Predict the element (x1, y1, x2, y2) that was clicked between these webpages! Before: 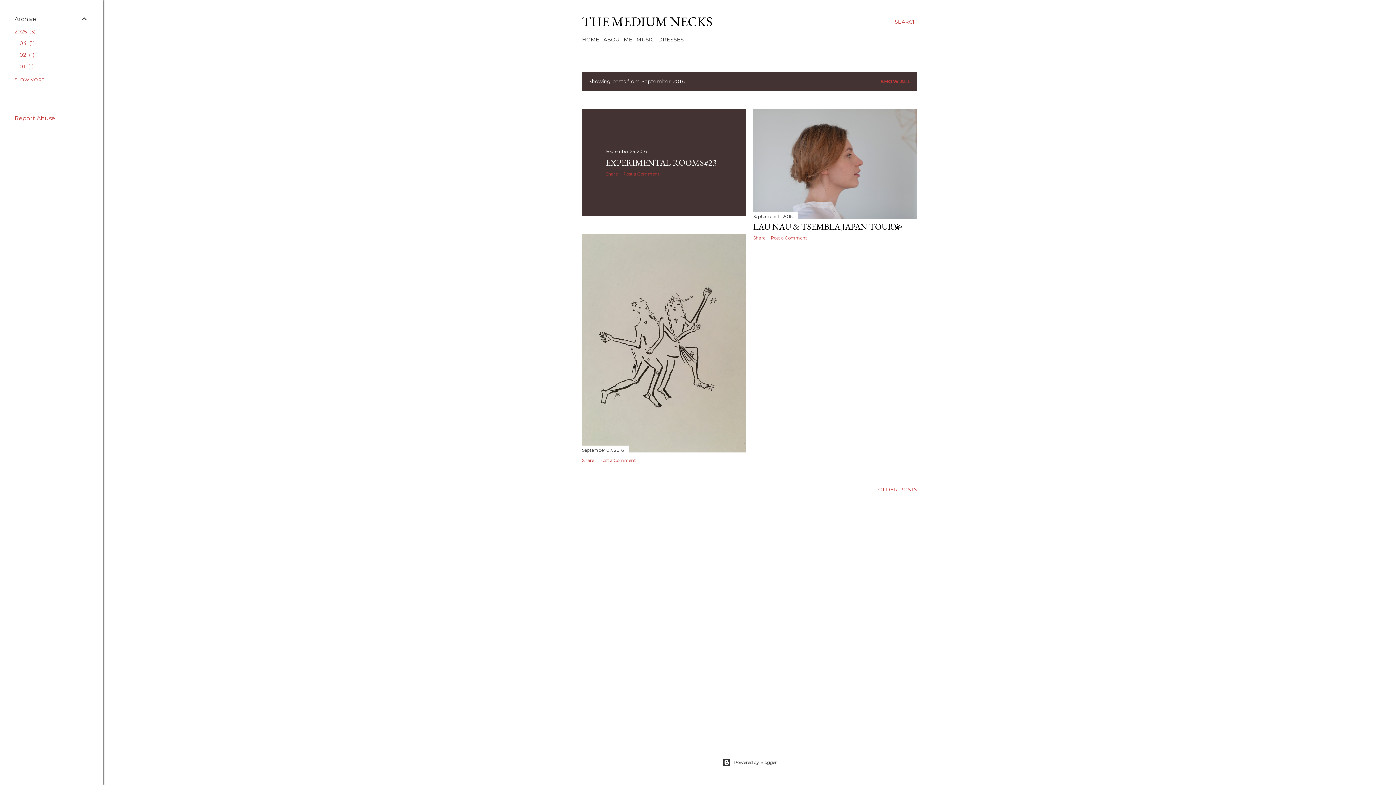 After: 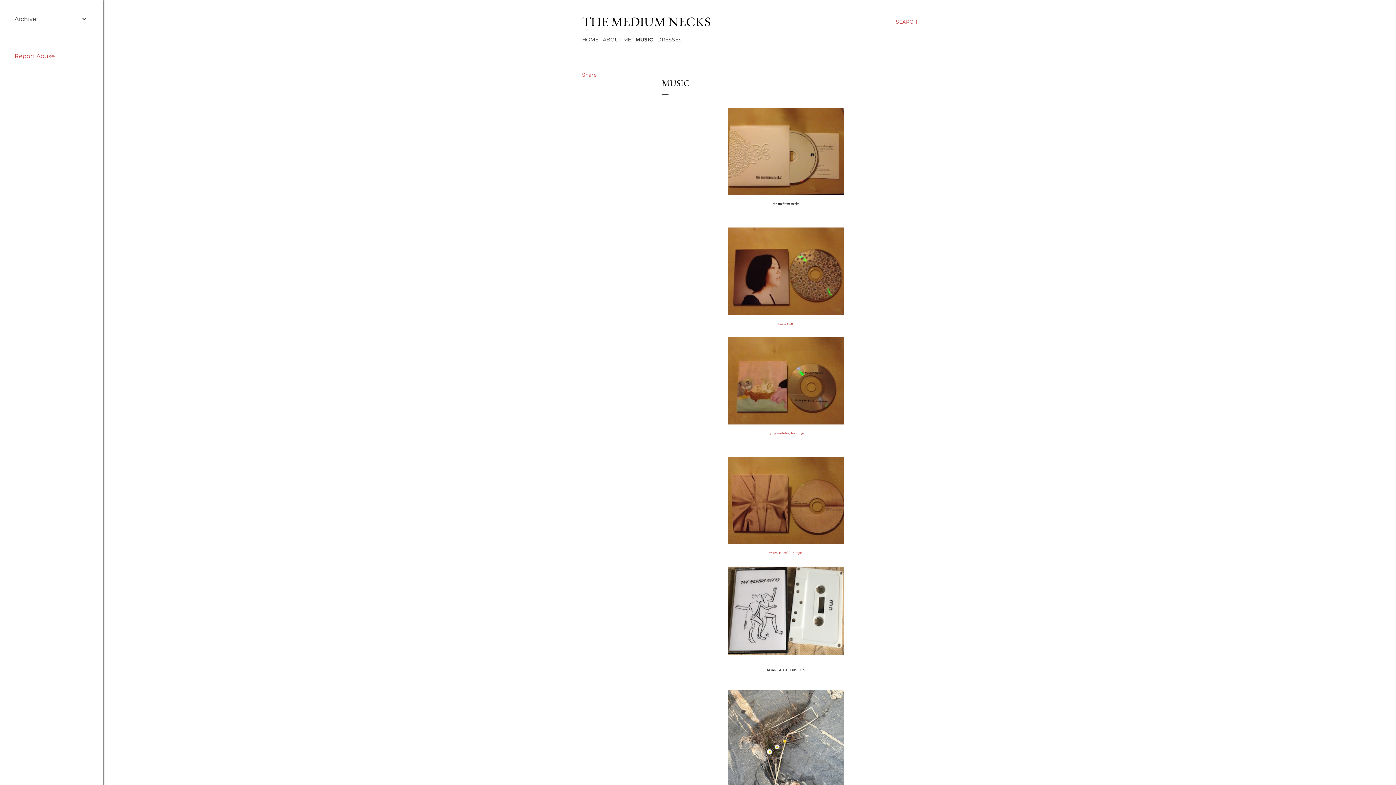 Action: label: MUSIC bbox: (636, 36, 654, 42)